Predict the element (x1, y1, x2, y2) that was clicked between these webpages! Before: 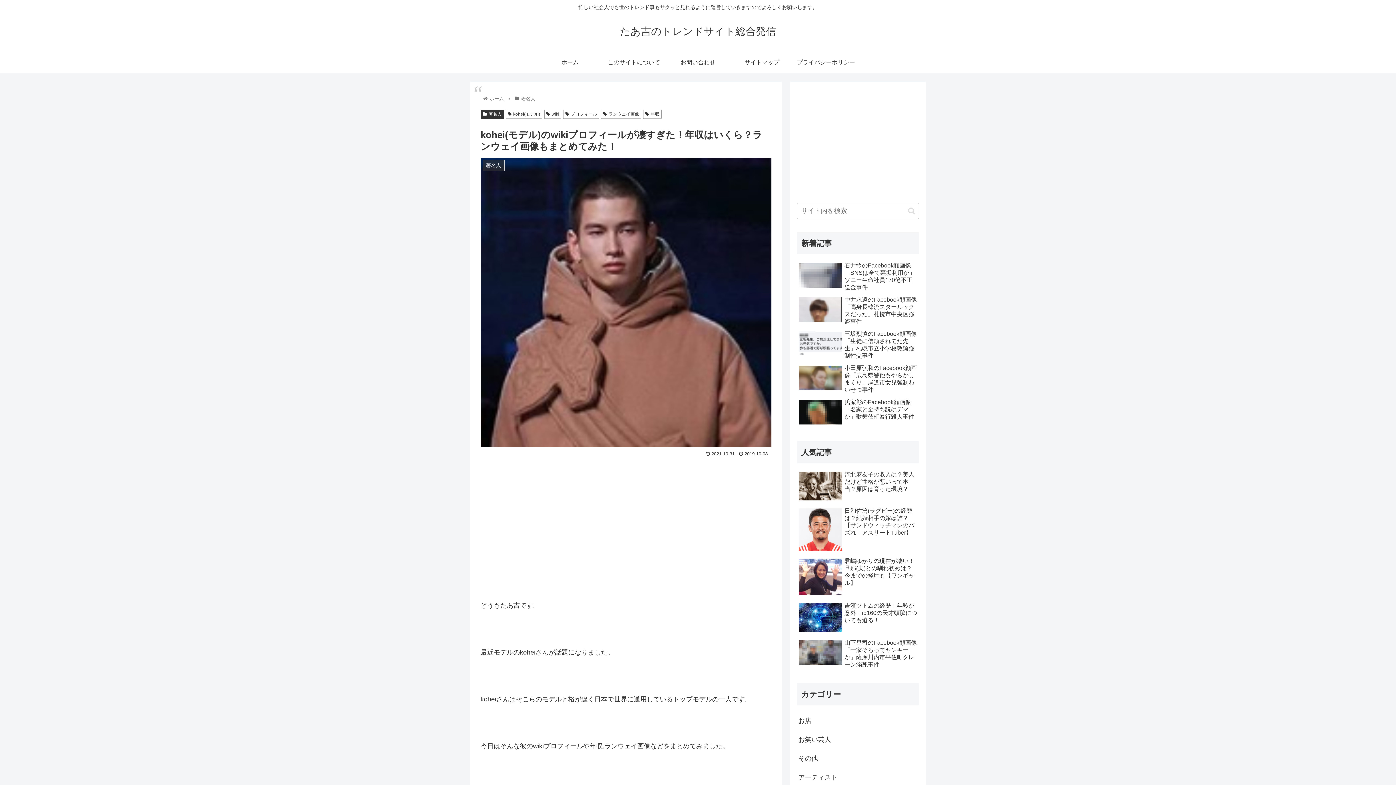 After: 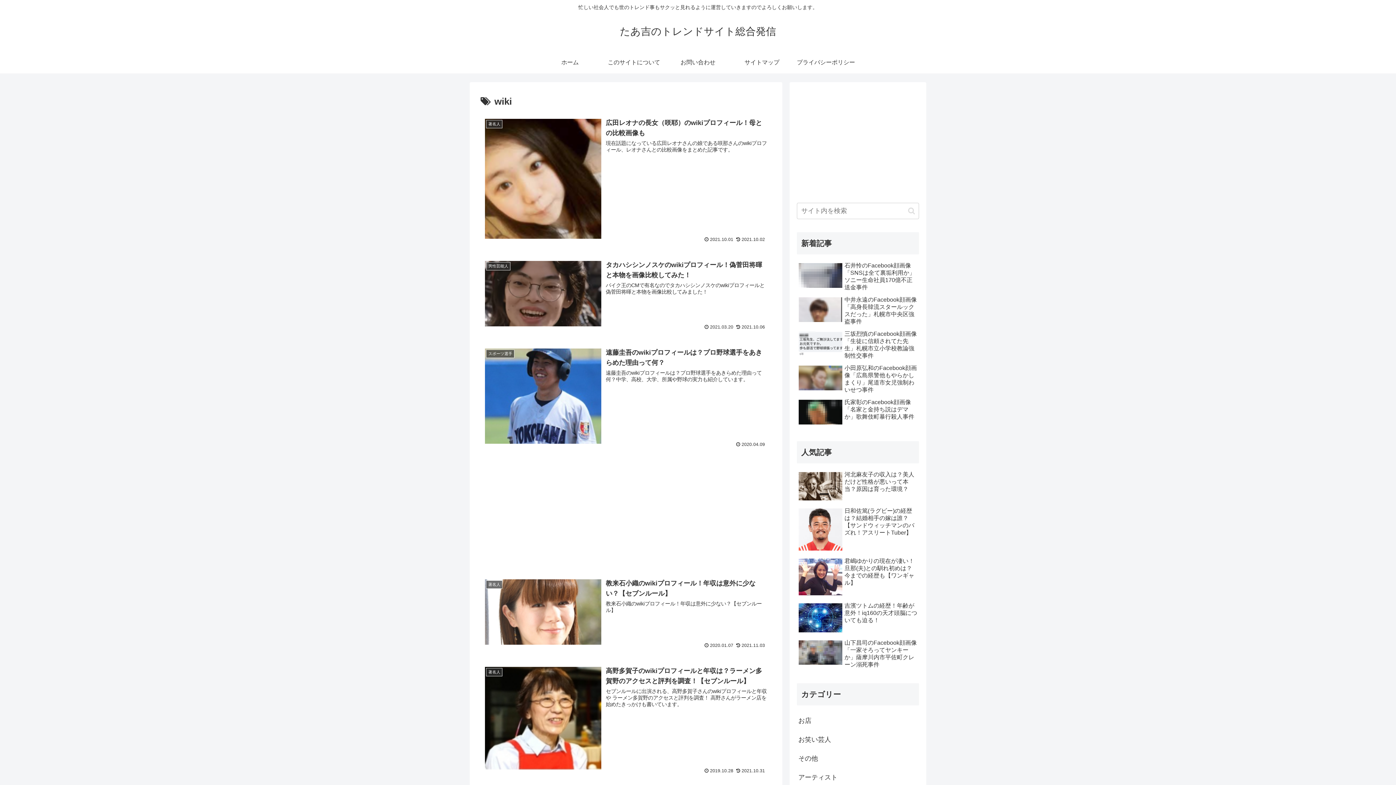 Action: bbox: (544, 109, 561, 118) label: wiki